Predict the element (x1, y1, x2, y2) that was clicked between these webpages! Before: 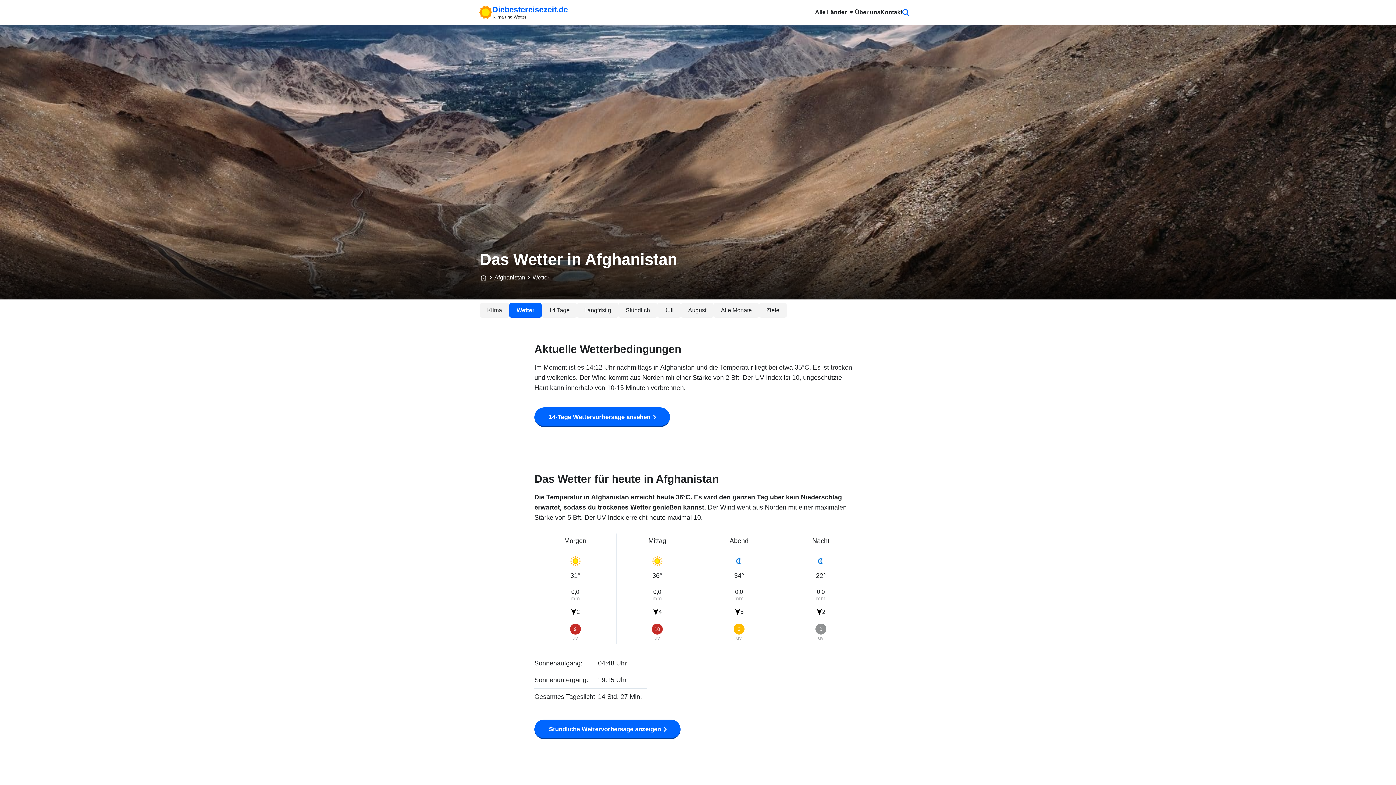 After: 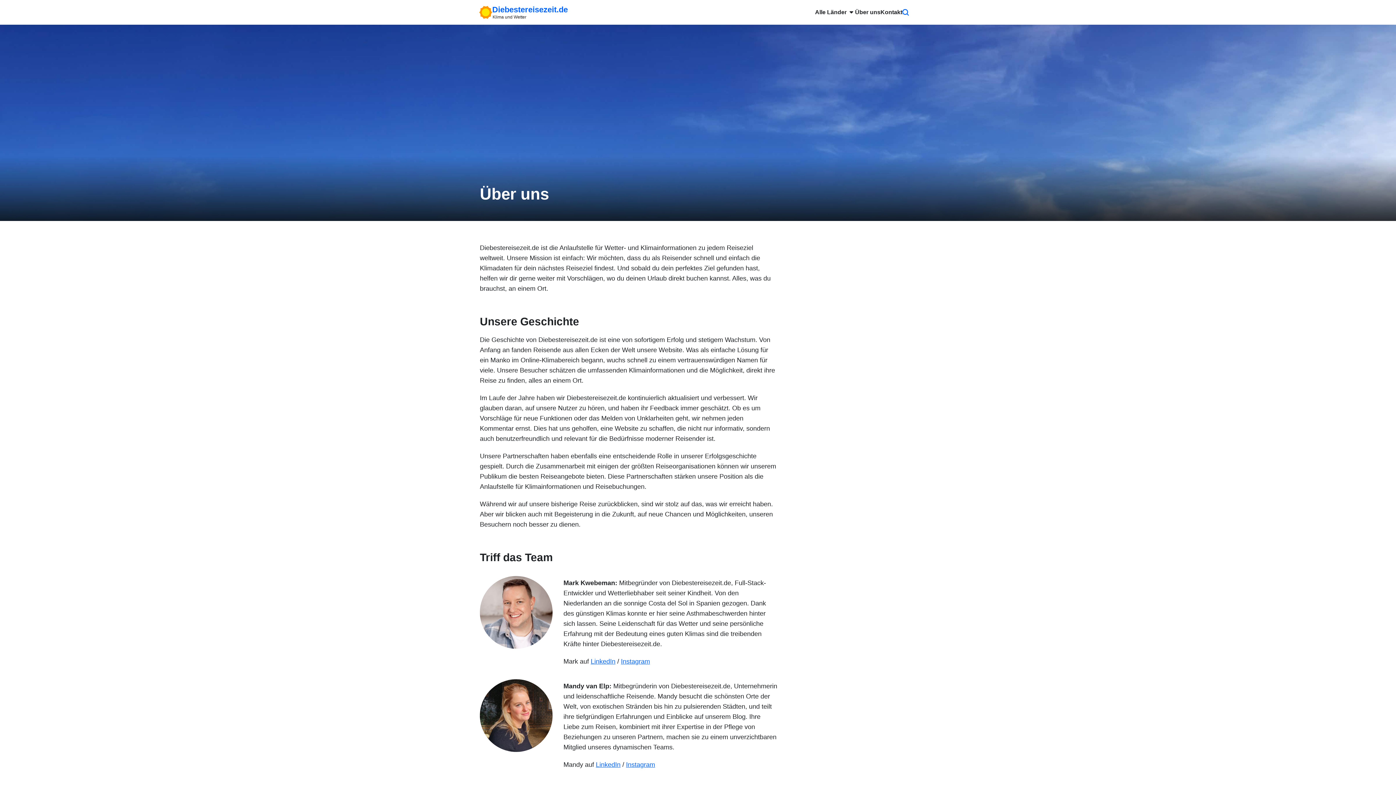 Action: bbox: (855, 0, 880, 24) label: Über uns